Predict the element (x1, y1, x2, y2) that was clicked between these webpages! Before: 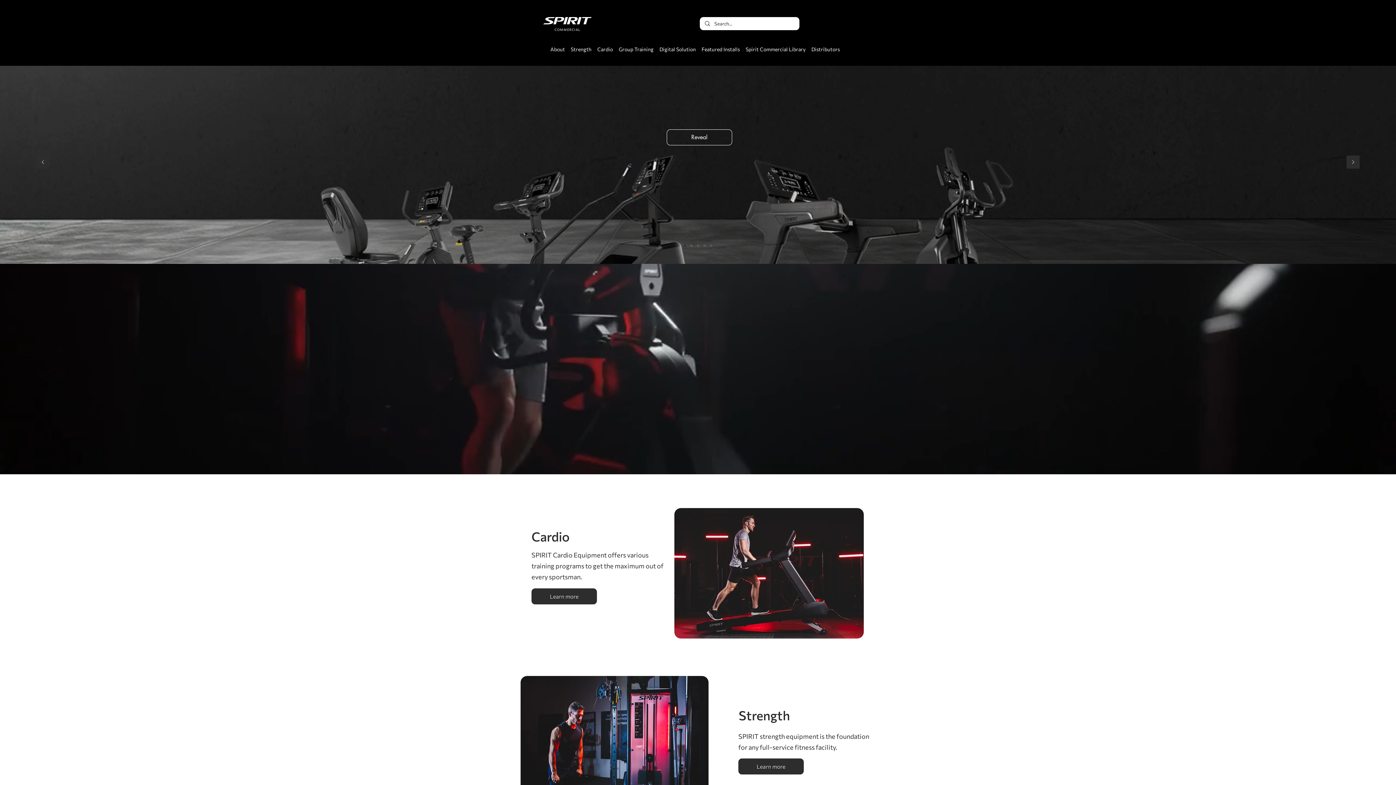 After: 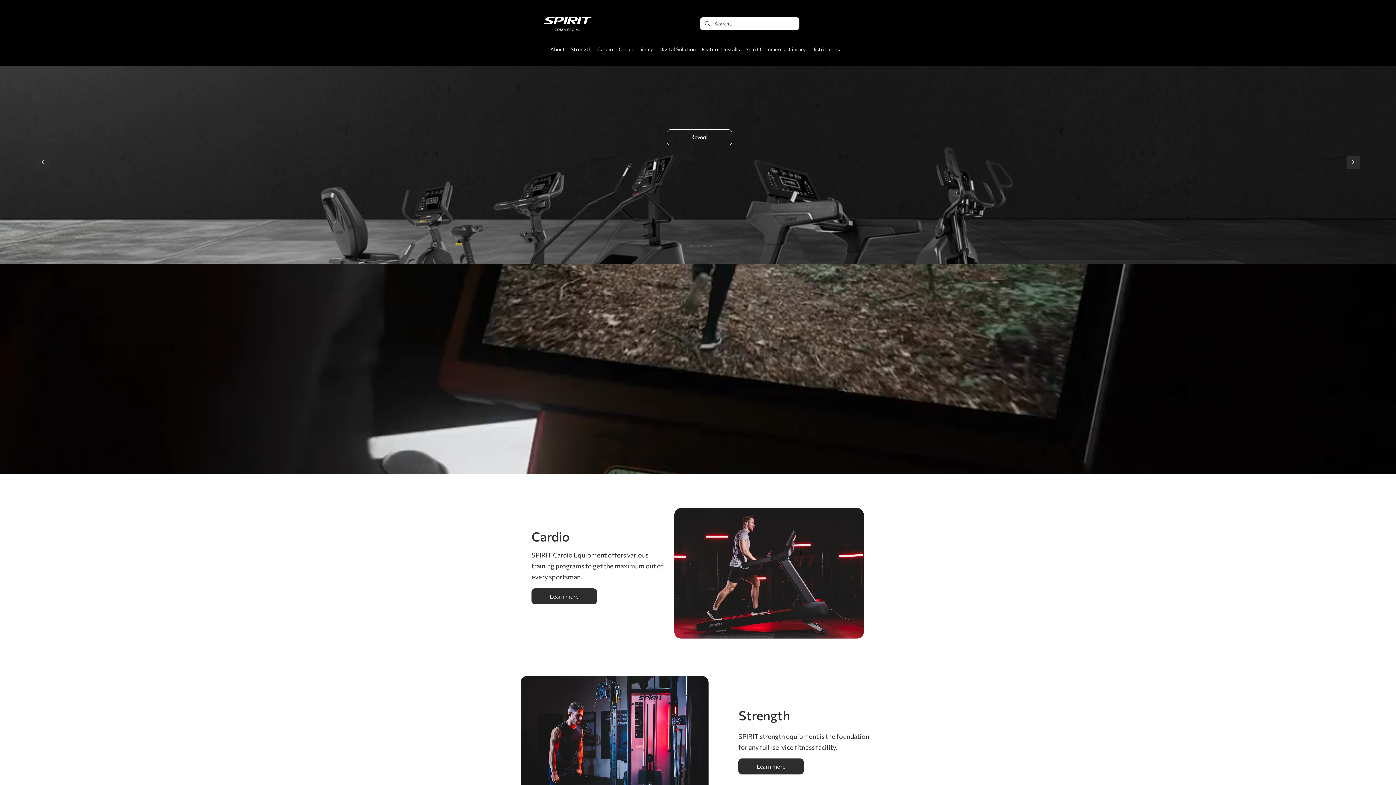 Action: label: Digital Solution bbox: (710, 244, 712, 246)